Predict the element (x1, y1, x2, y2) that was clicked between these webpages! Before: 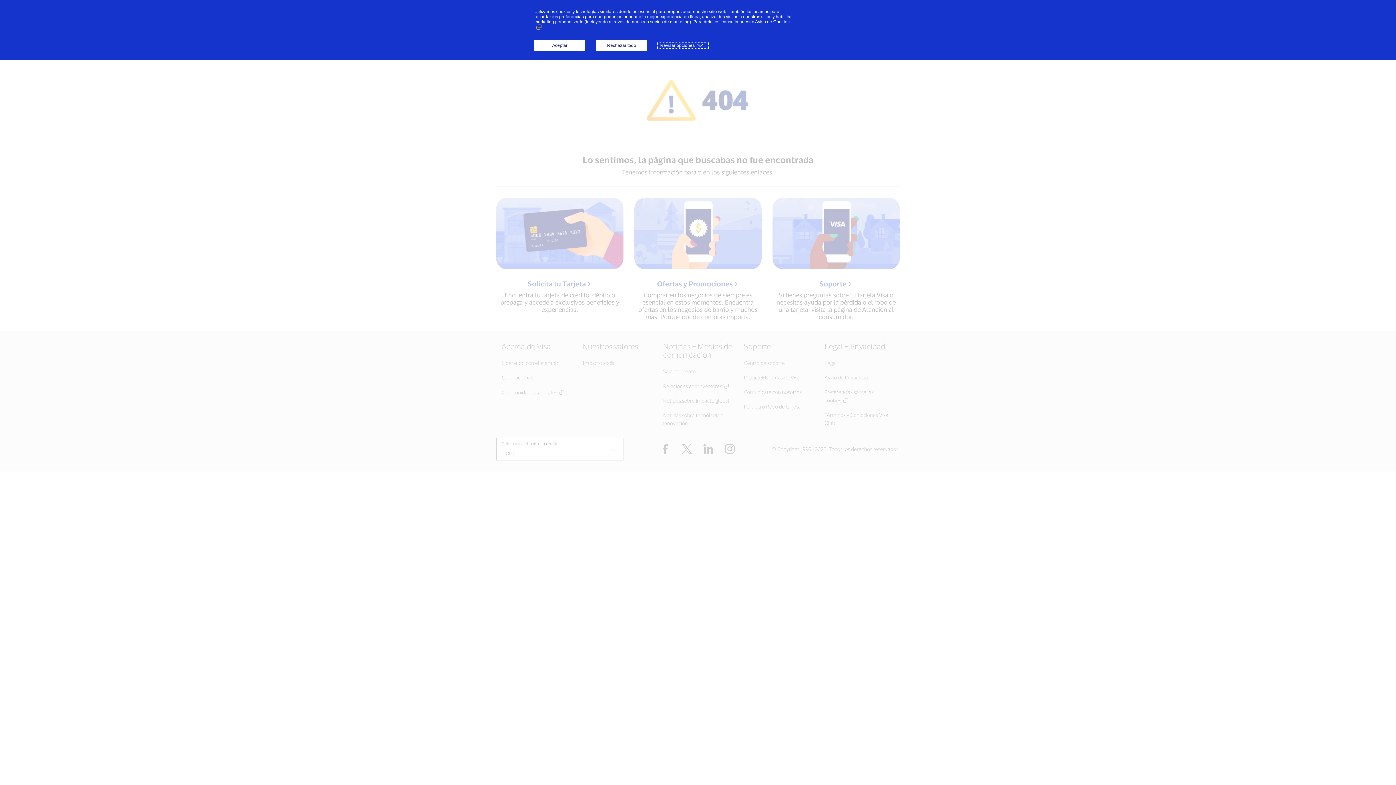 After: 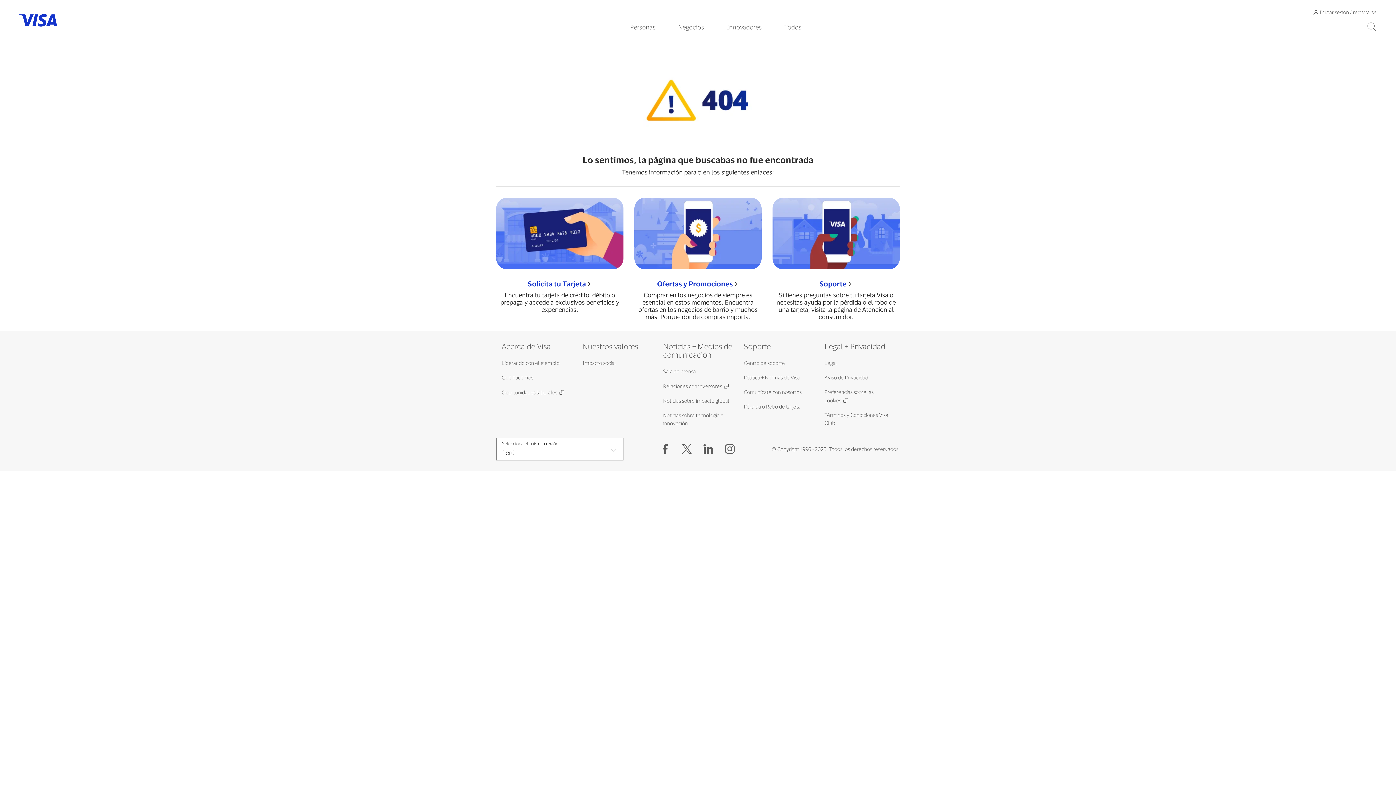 Action: bbox: (534, 40, 585, 50) label: Aceptar